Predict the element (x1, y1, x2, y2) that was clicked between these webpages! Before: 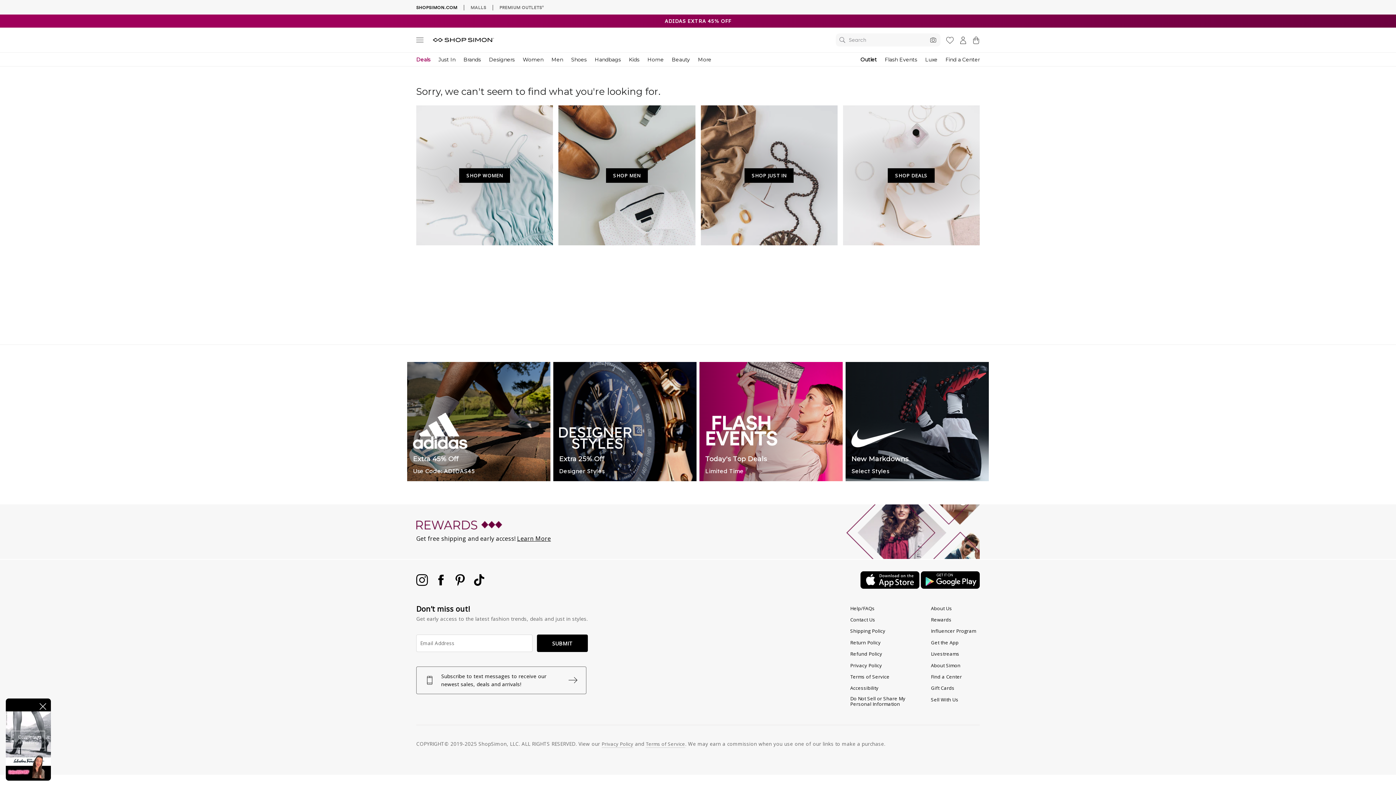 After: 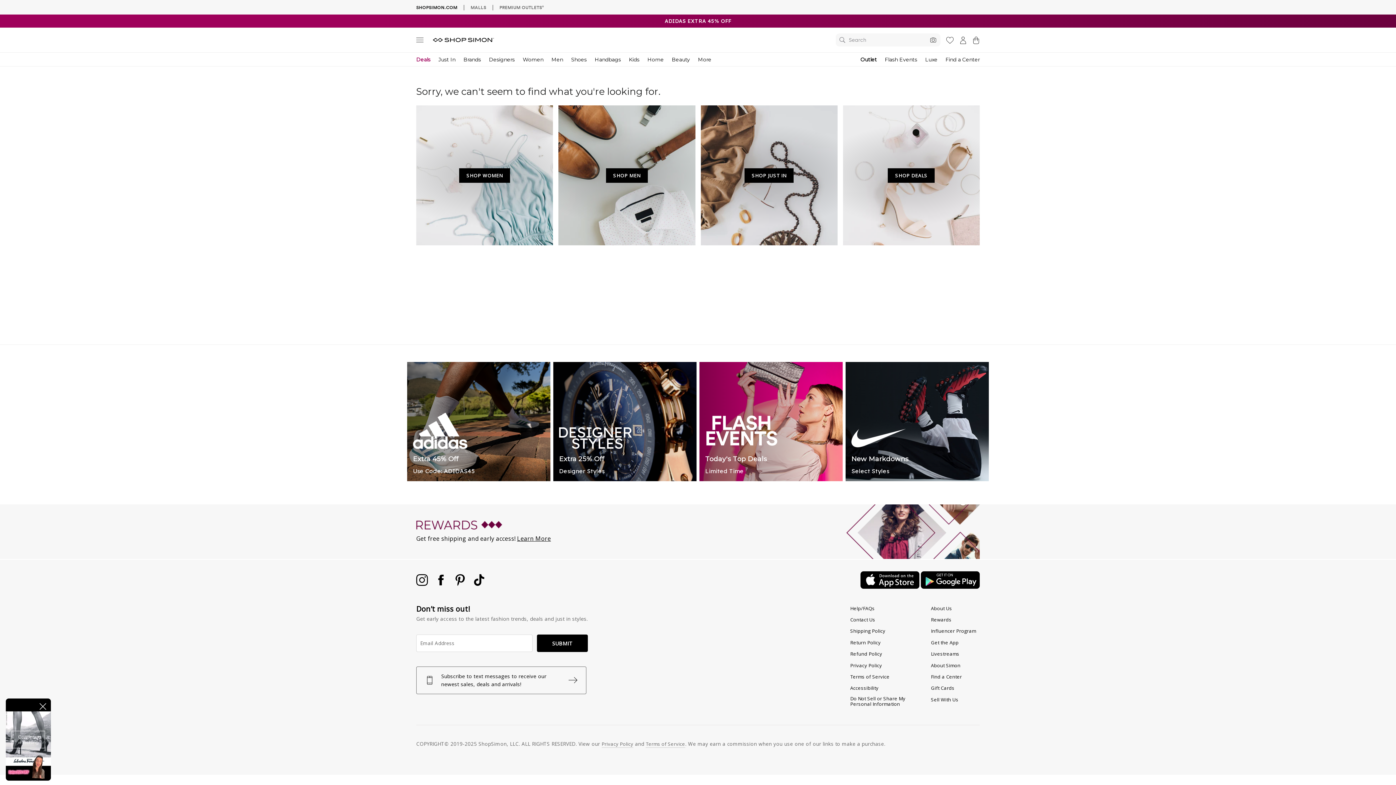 Action: bbox: (933, 672, 964, 682) label: Find a Center